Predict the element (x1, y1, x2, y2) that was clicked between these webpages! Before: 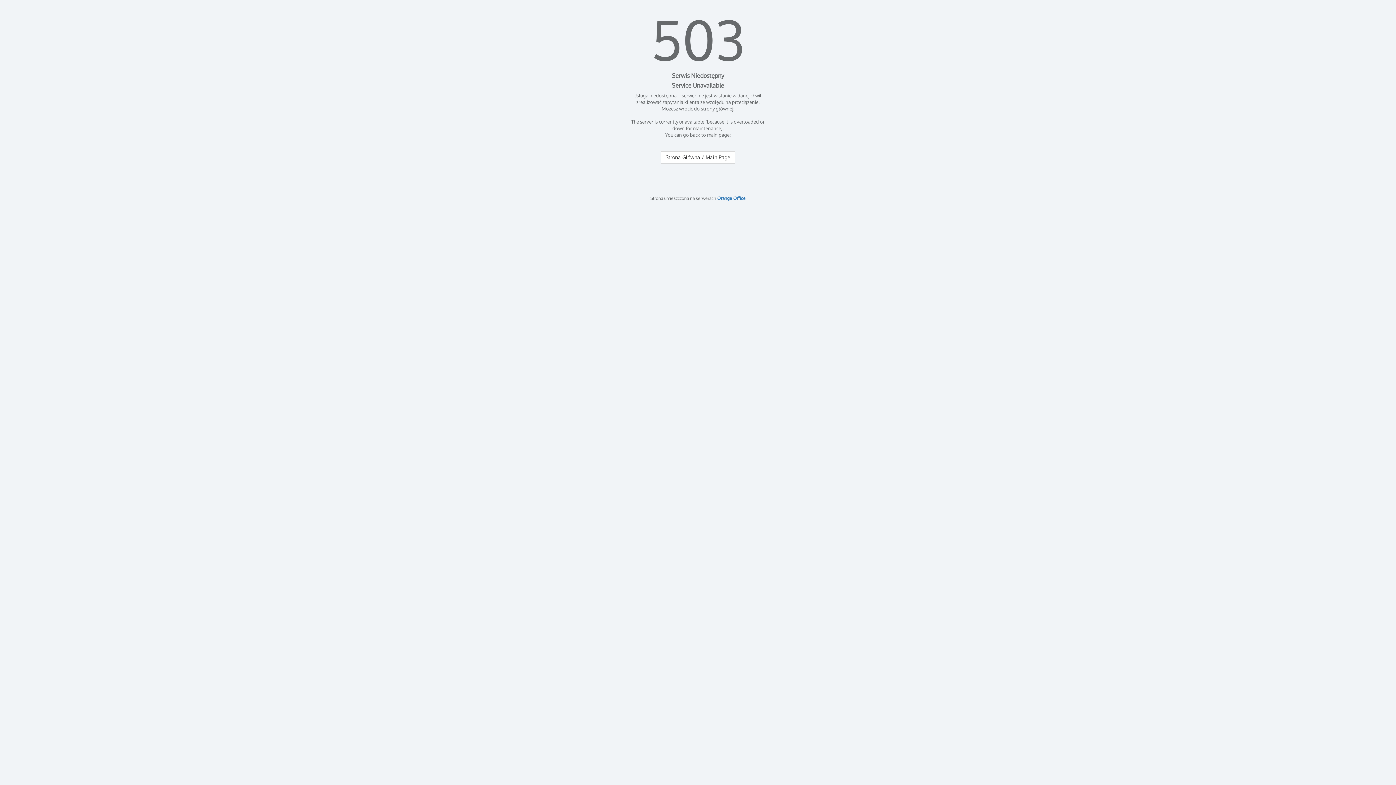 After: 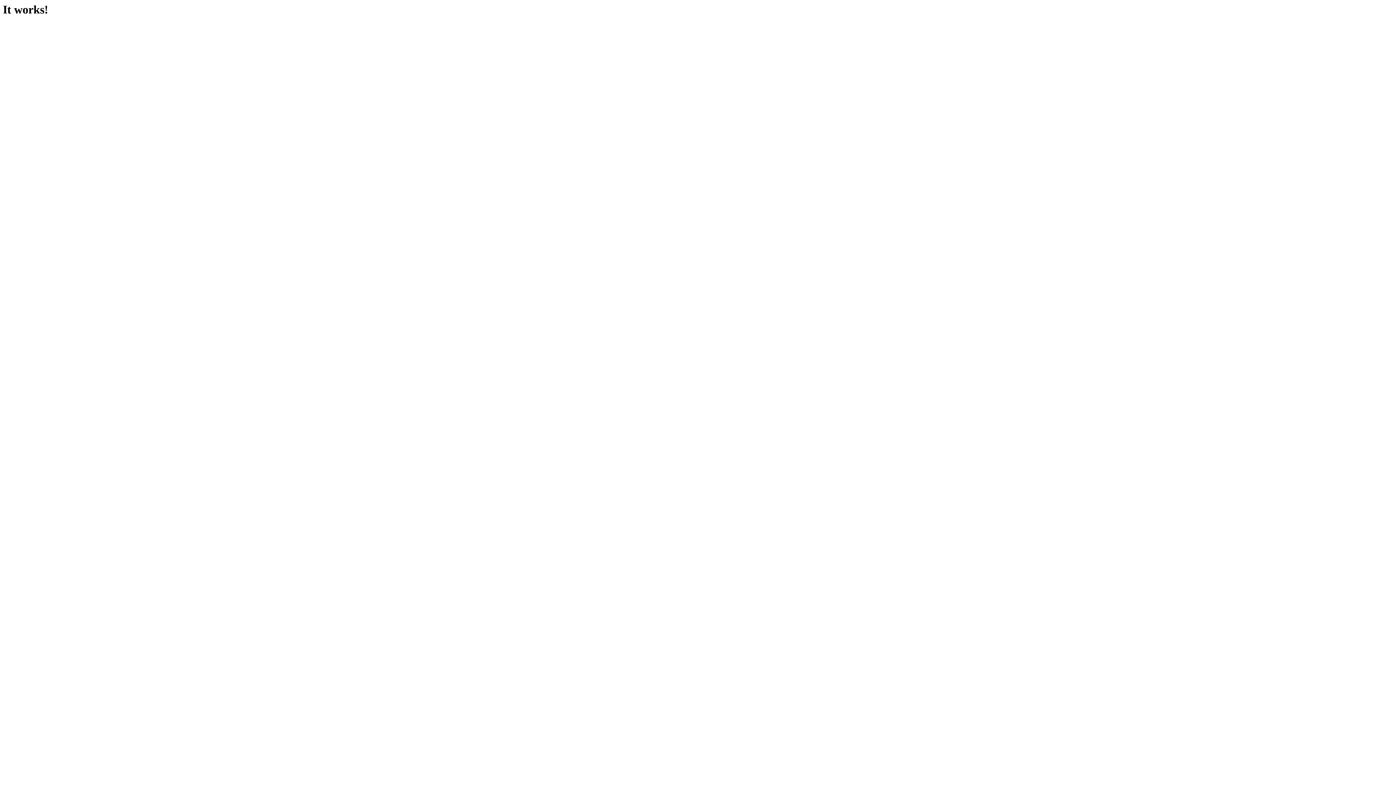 Action: label: Strona Główna / Main Page bbox: (661, 151, 735, 163)